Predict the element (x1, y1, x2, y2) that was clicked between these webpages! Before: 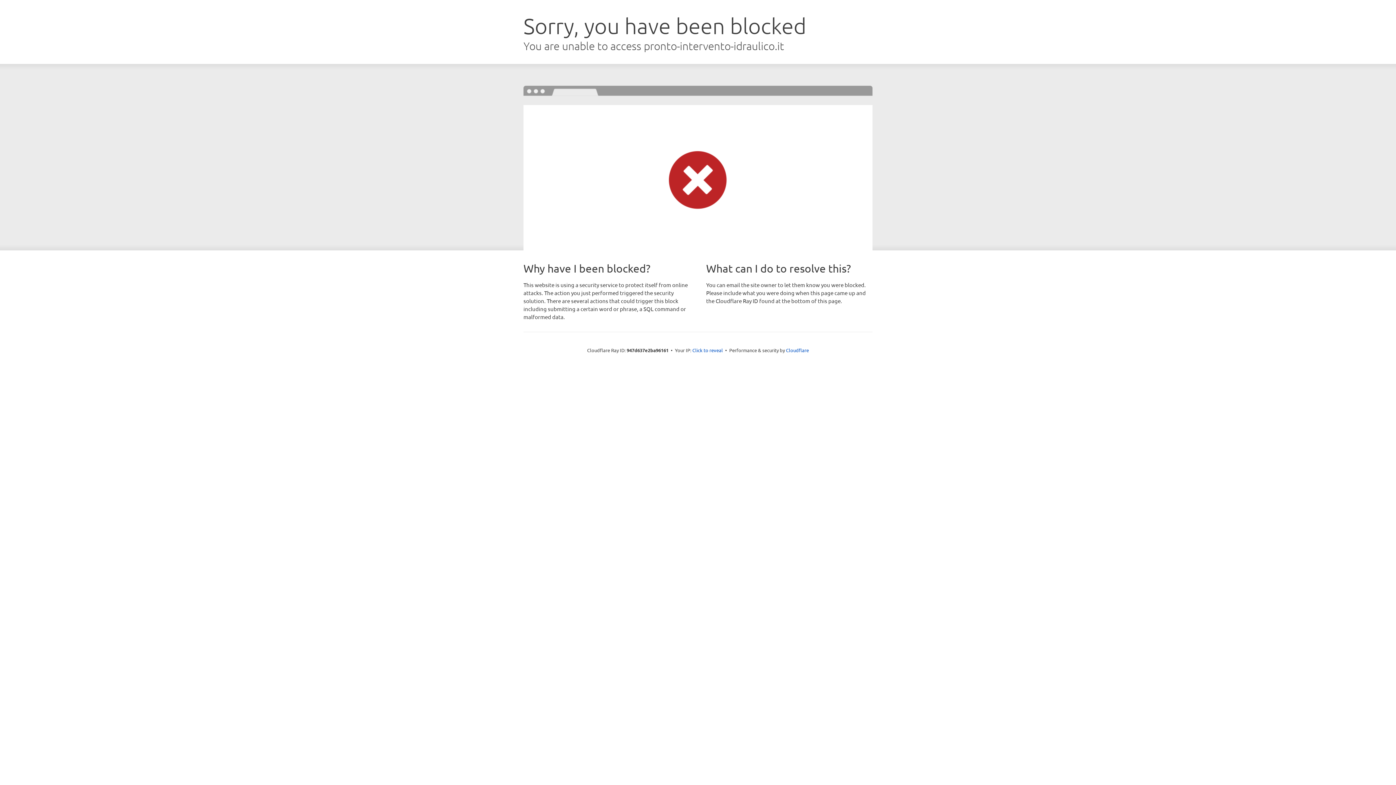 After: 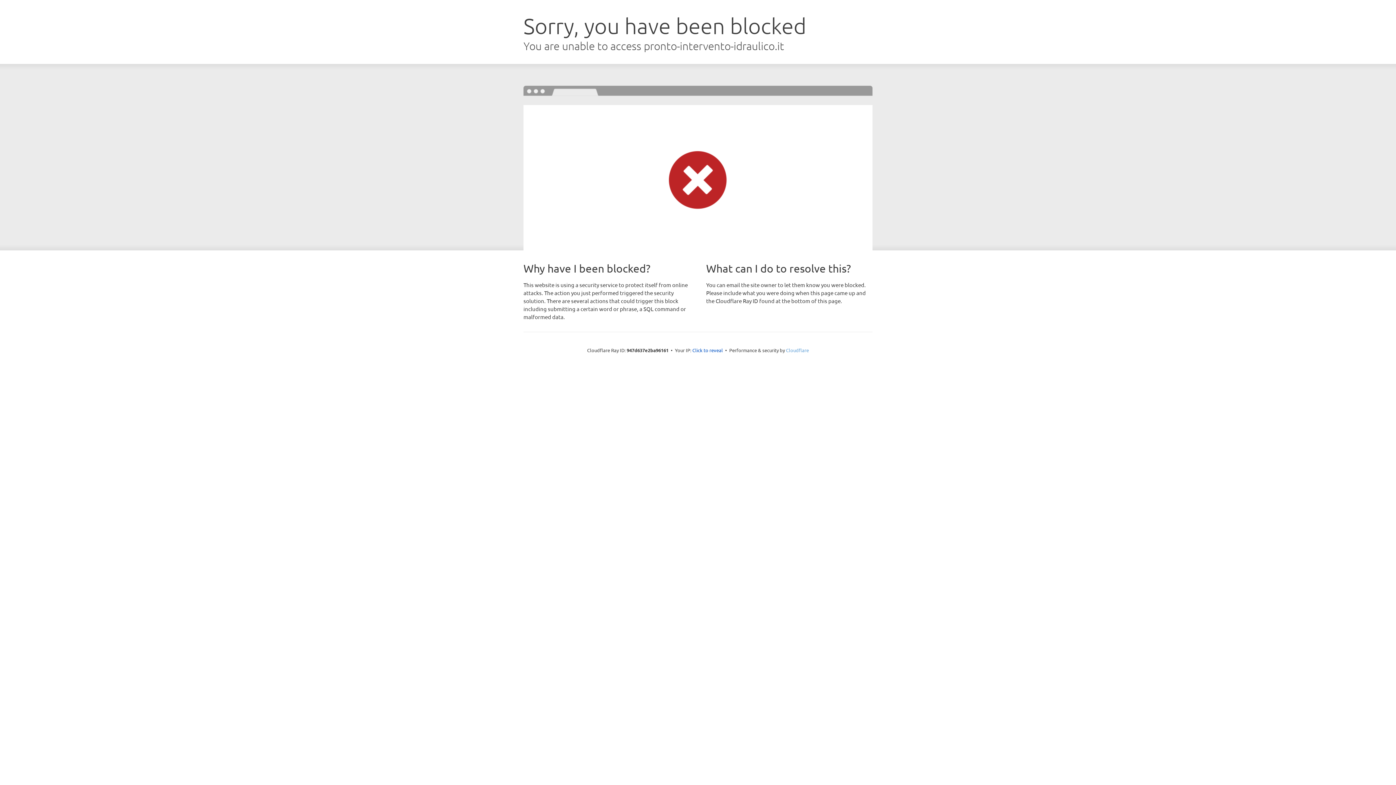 Action: bbox: (786, 347, 809, 353) label: Cloudflare